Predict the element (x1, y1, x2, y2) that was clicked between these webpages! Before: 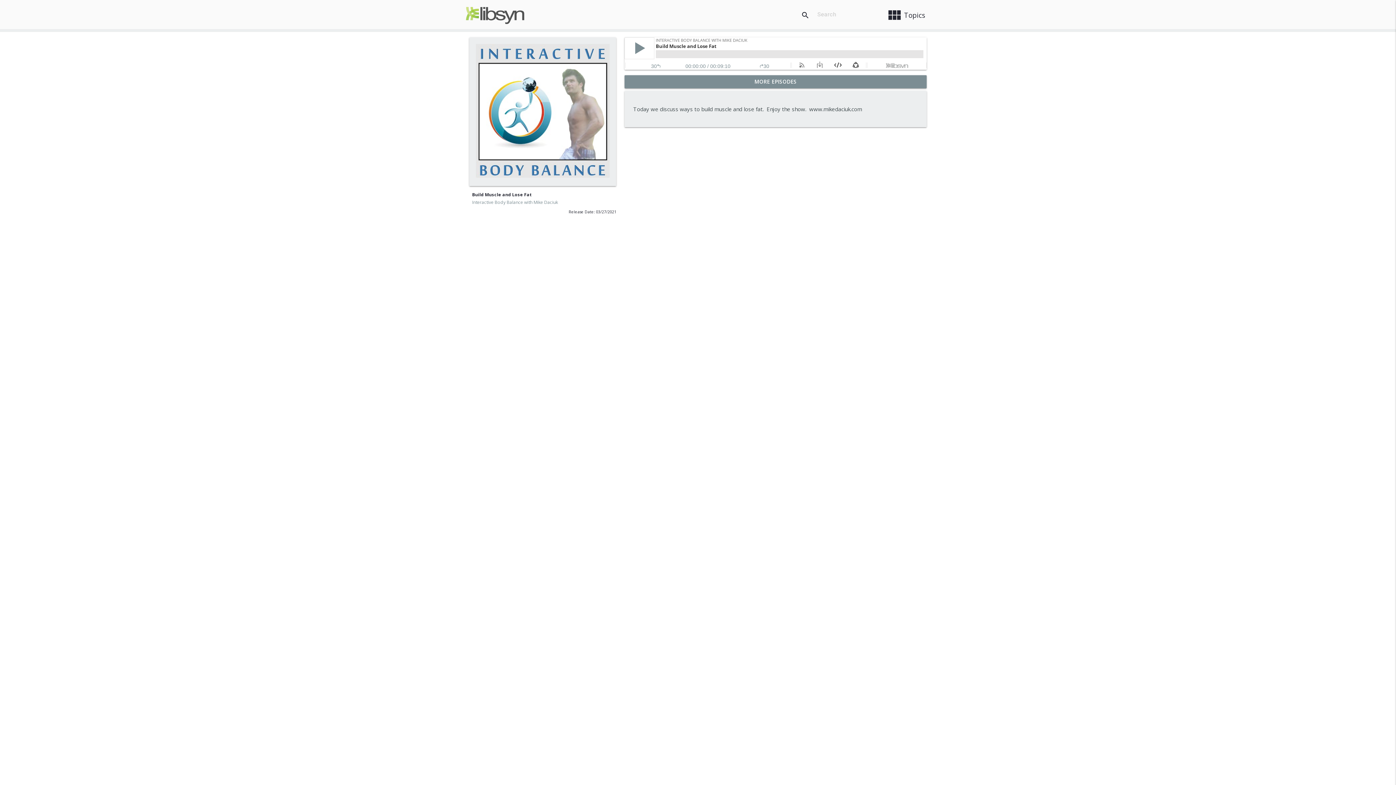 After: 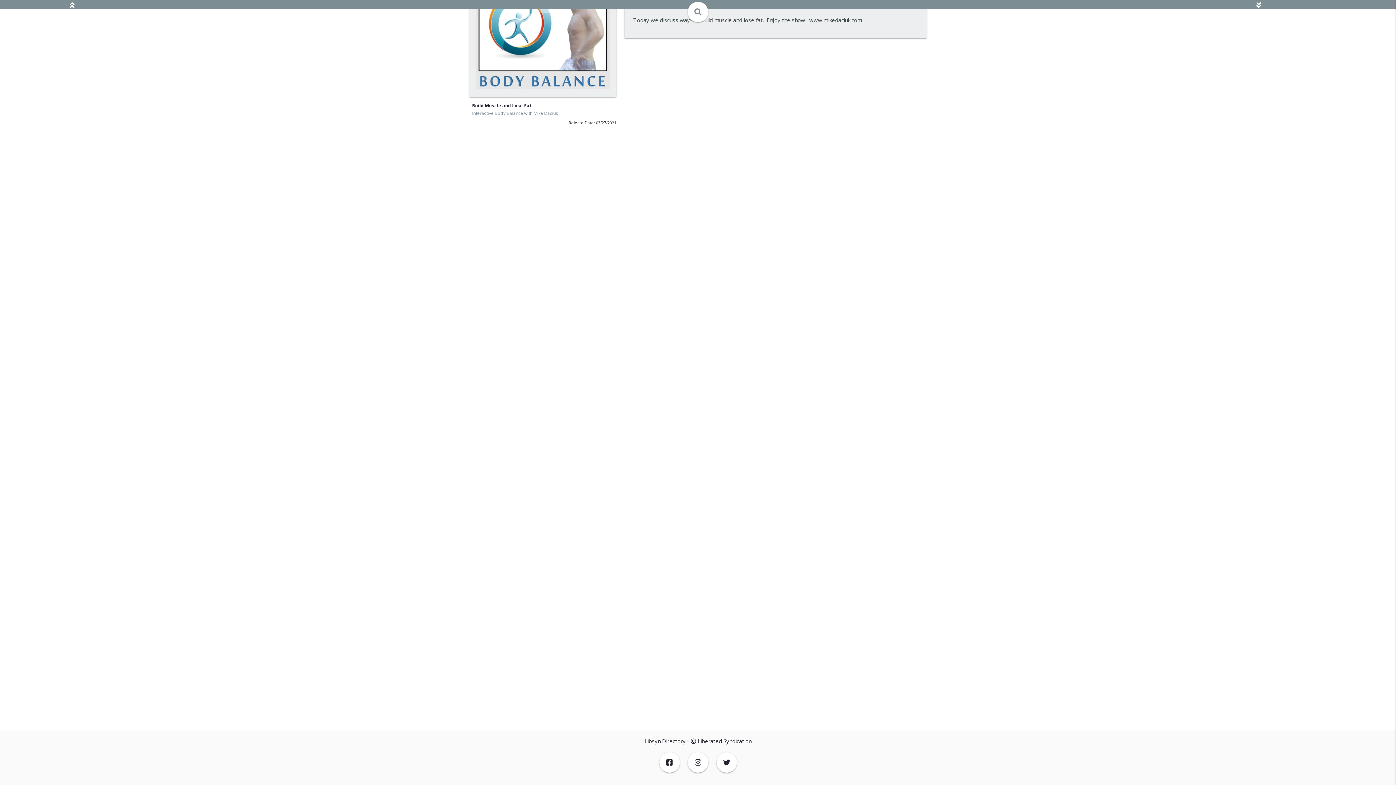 Action: bbox: (6, 37, 10, 44)